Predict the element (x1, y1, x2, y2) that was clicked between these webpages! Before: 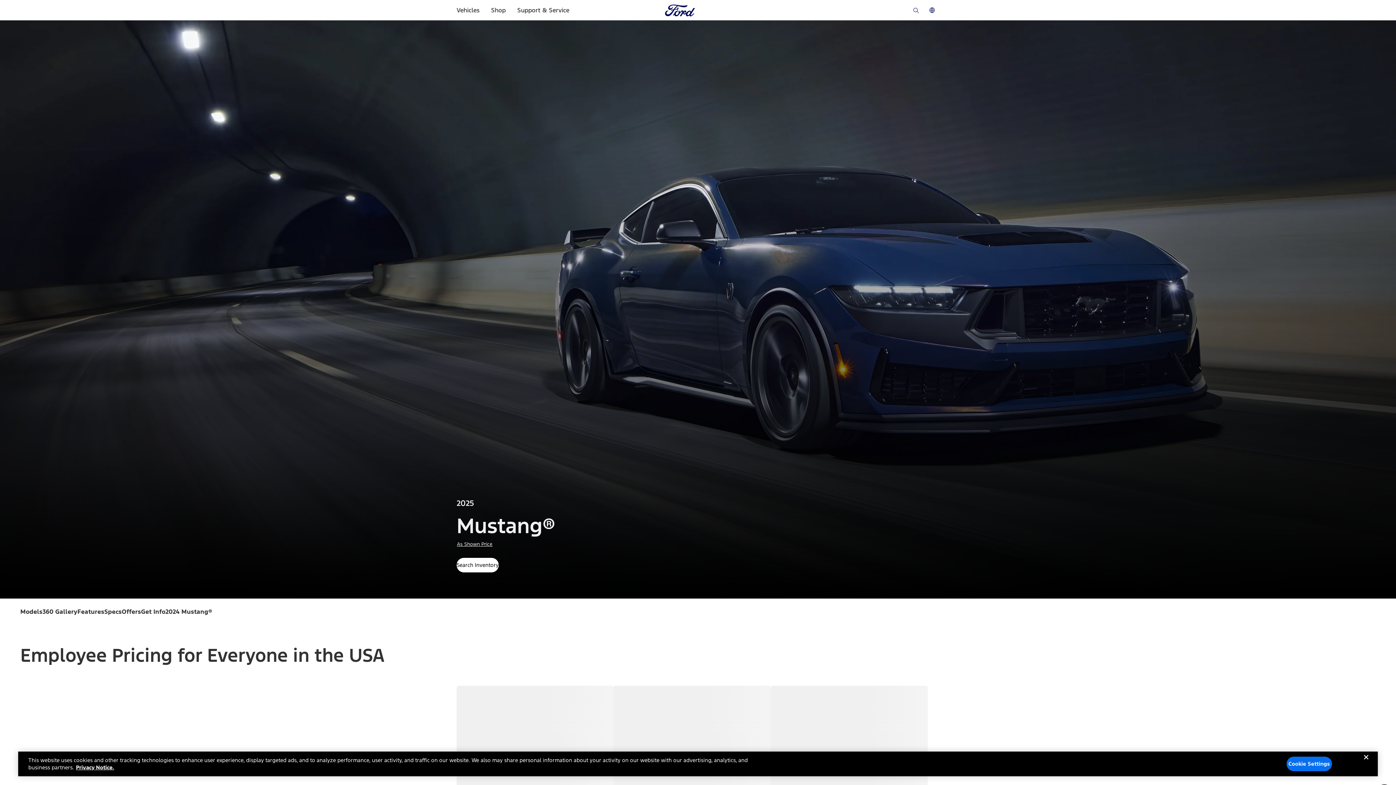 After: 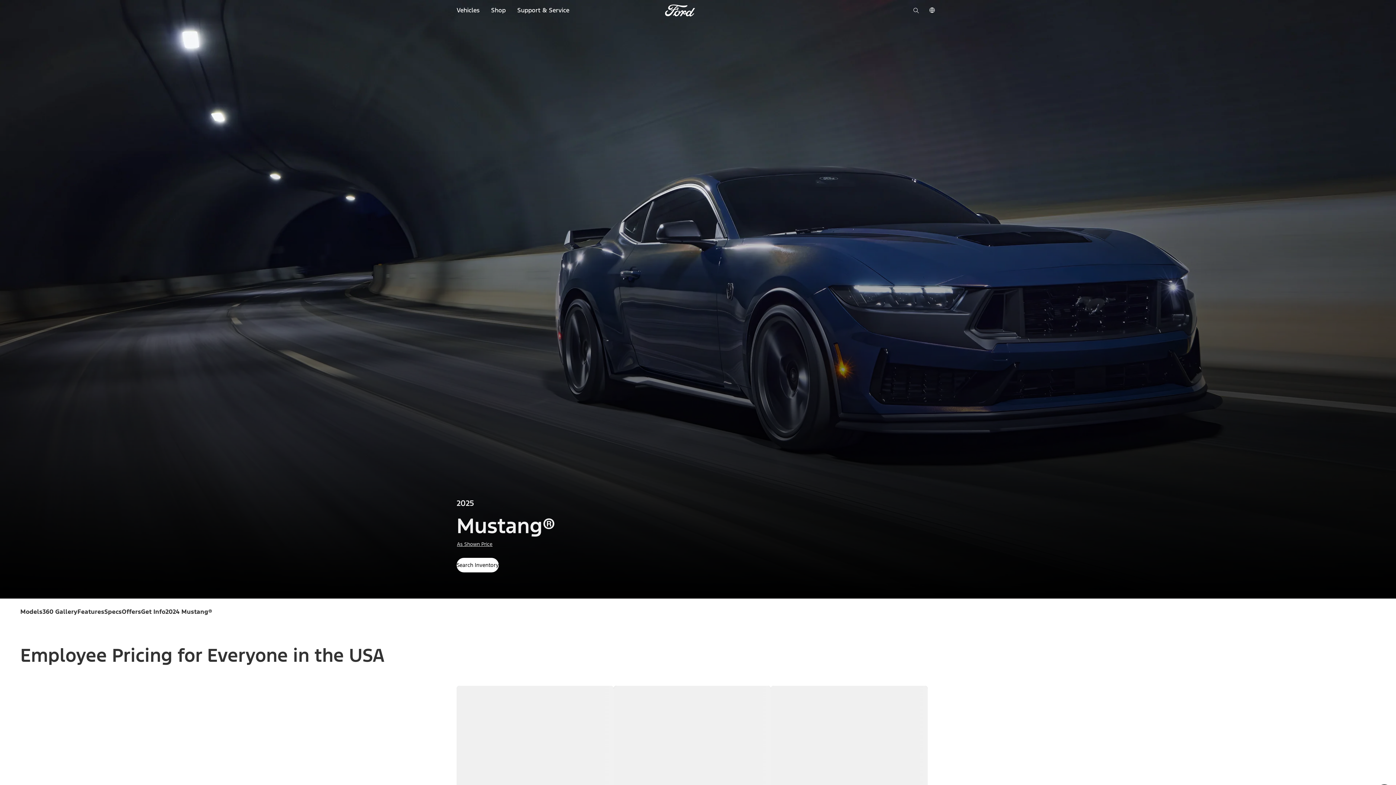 Action: label: Close bbox: (1358, 755, 1374, 771)